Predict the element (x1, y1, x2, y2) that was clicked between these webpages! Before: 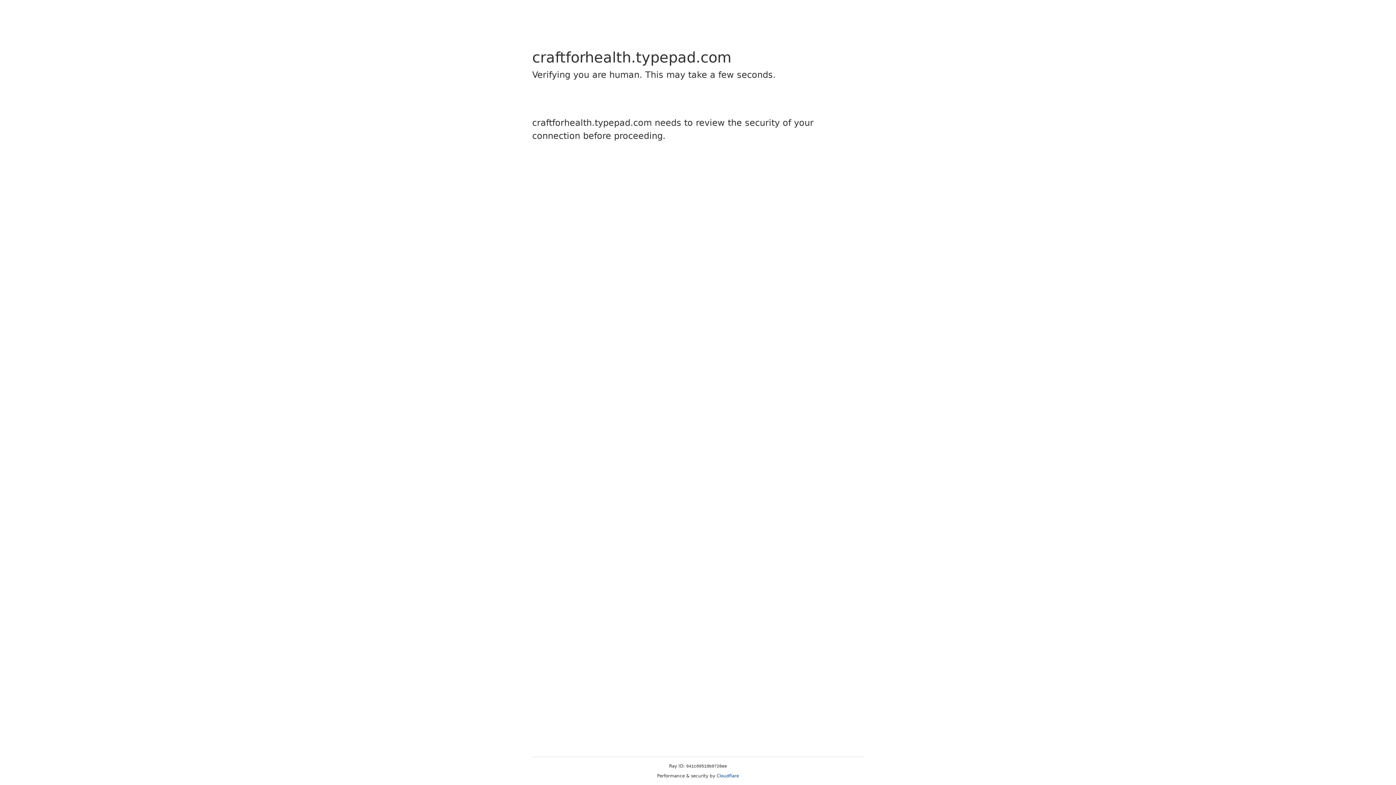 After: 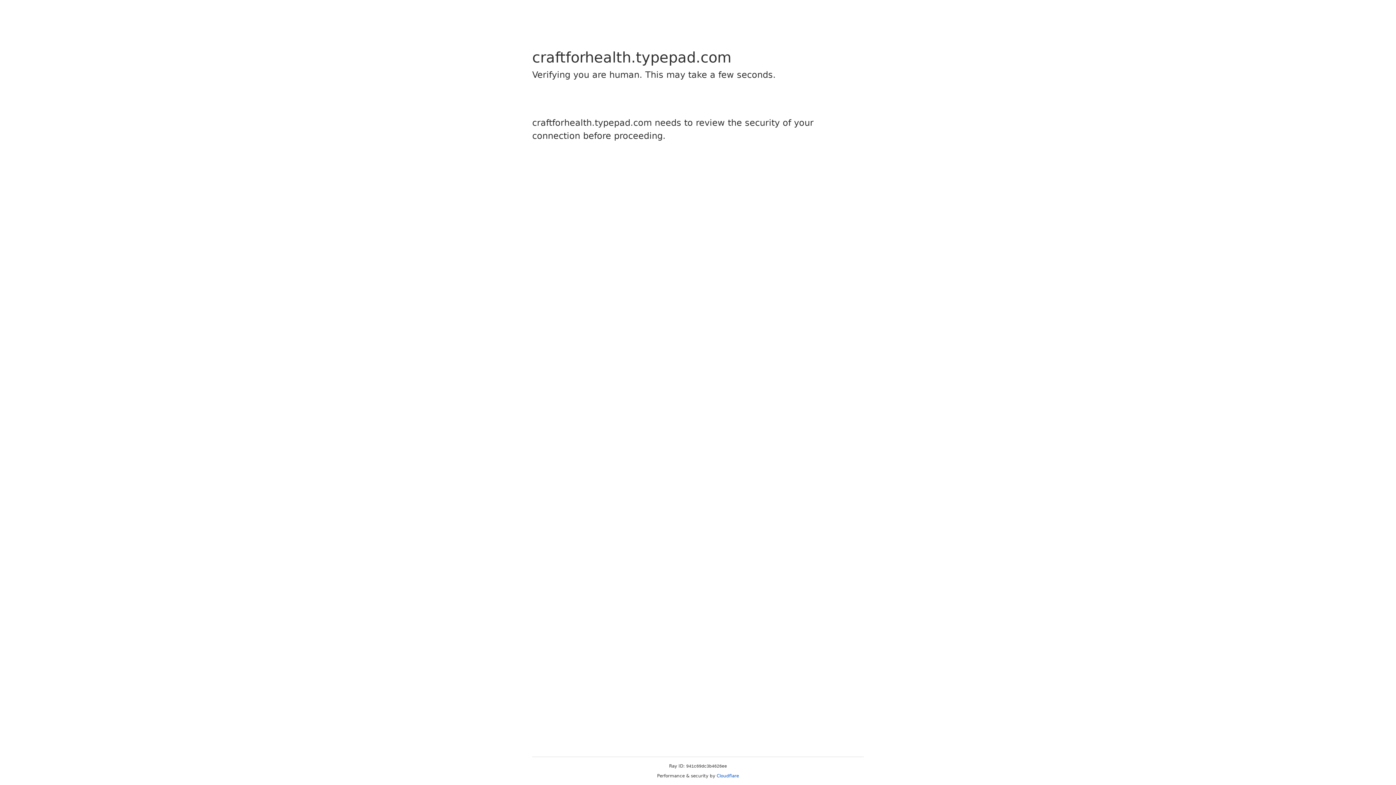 Action: label: Cloudflare bbox: (716, 773, 739, 778)